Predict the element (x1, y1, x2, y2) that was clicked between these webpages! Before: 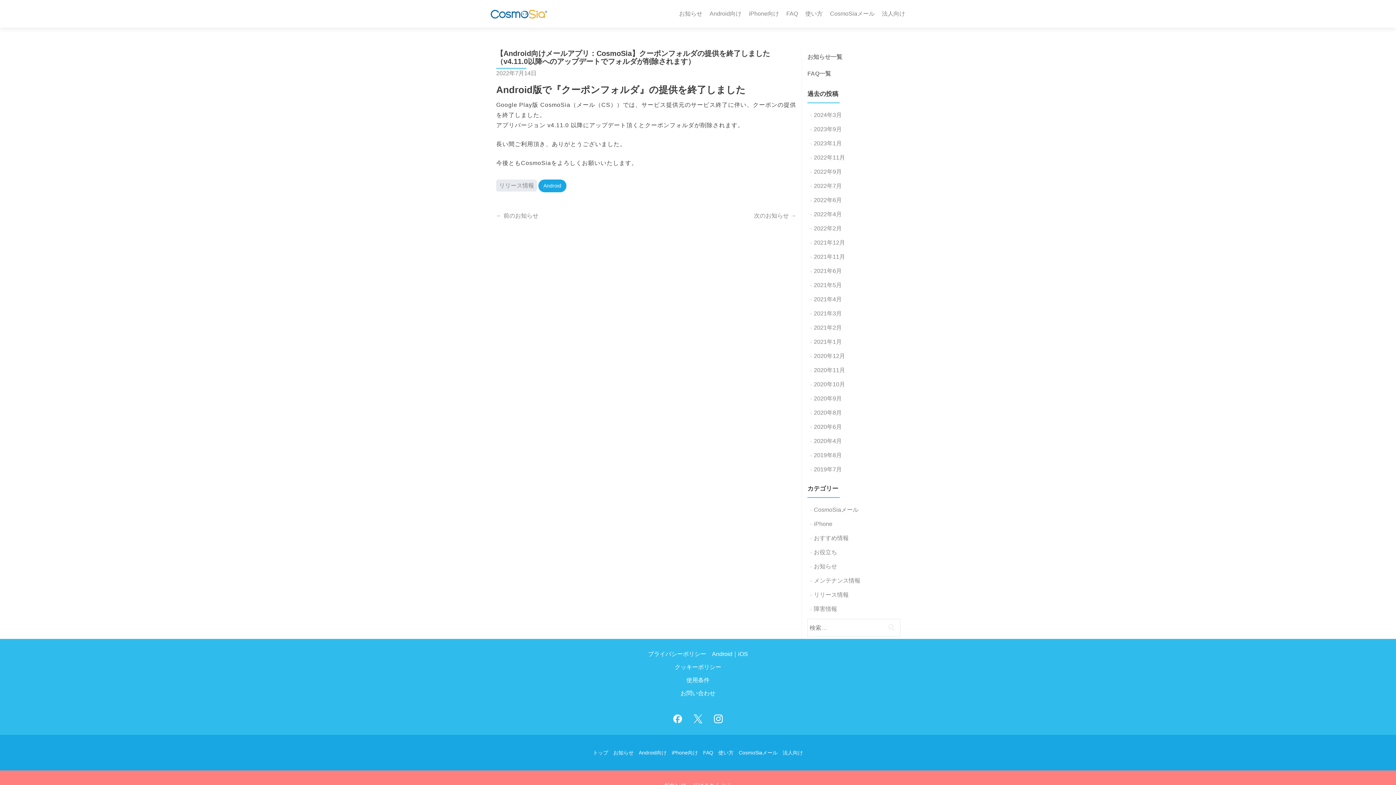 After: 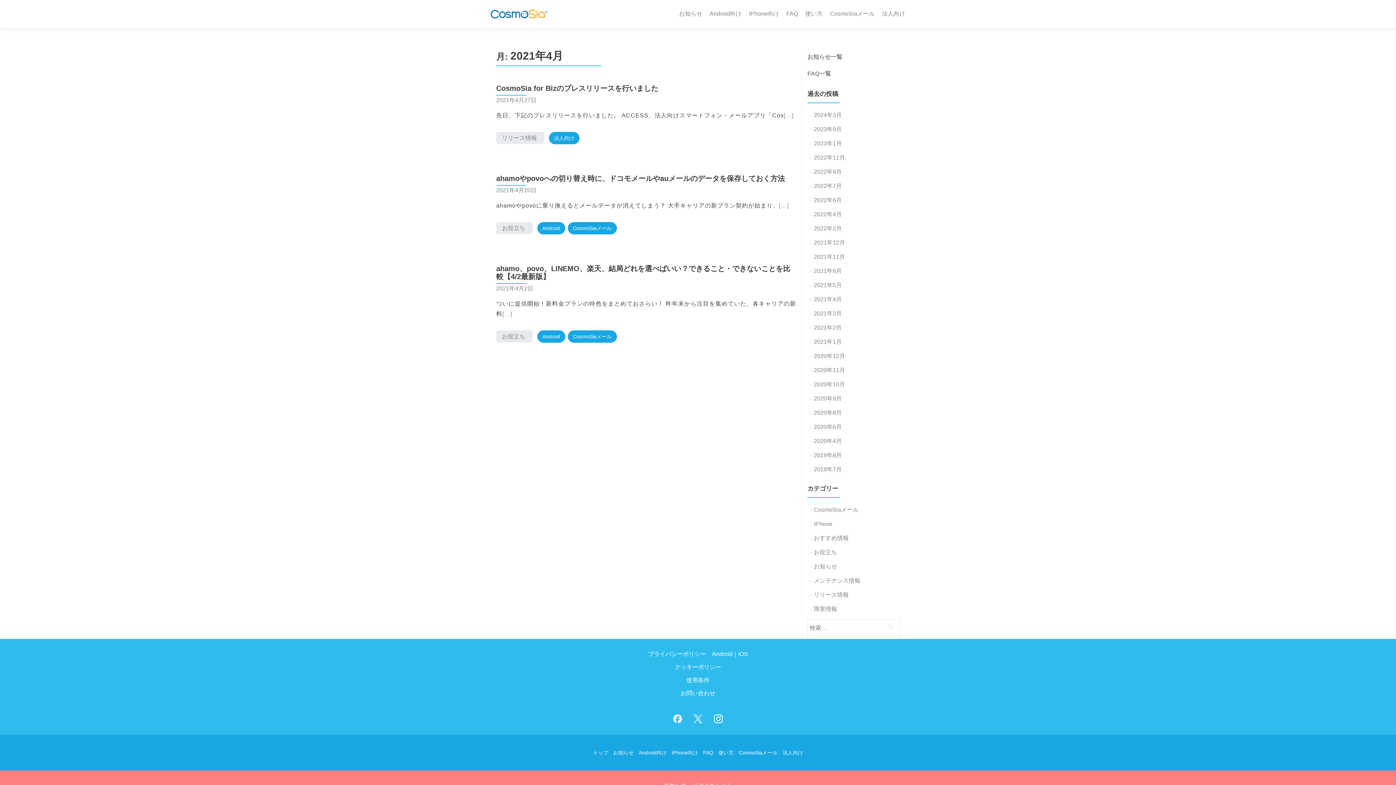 Action: bbox: (814, 296, 842, 302) label: 2021年4月